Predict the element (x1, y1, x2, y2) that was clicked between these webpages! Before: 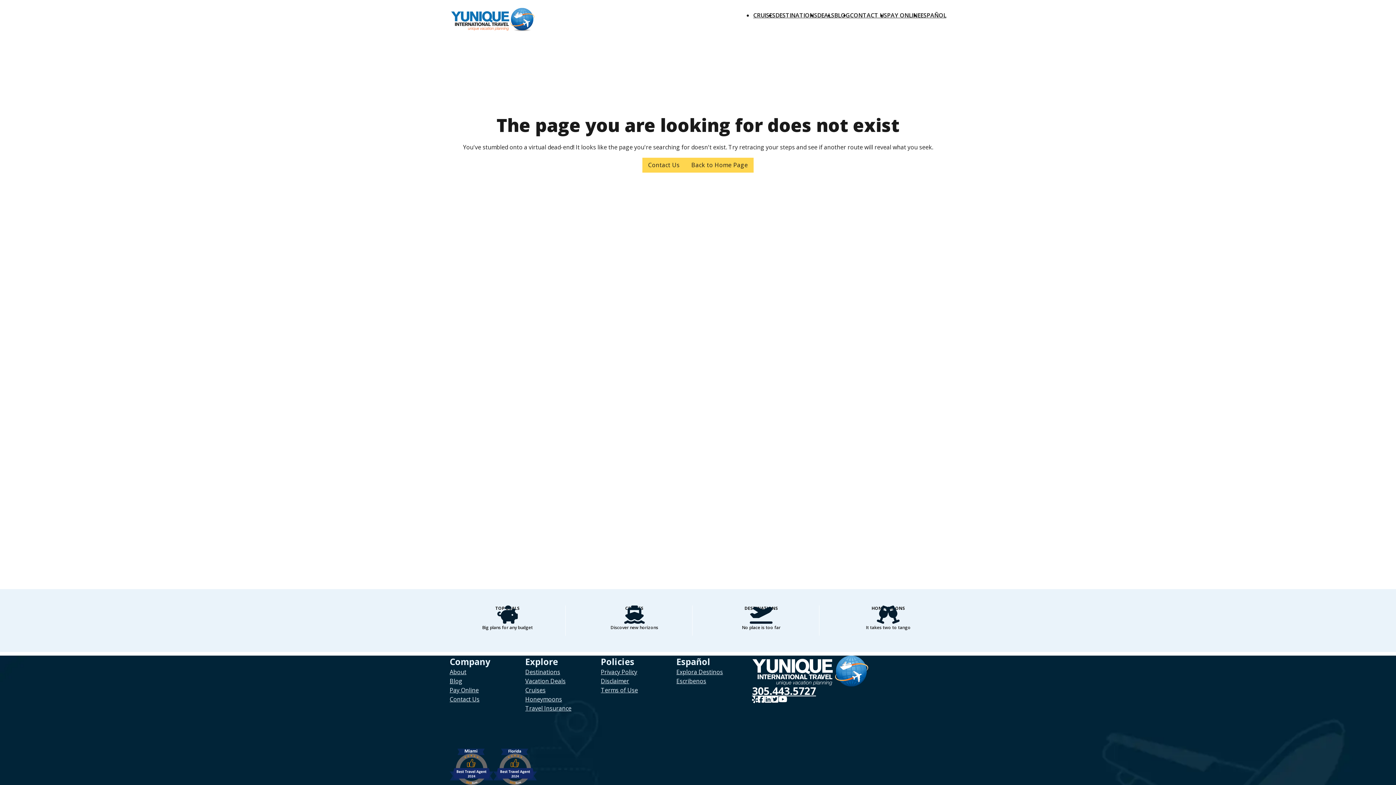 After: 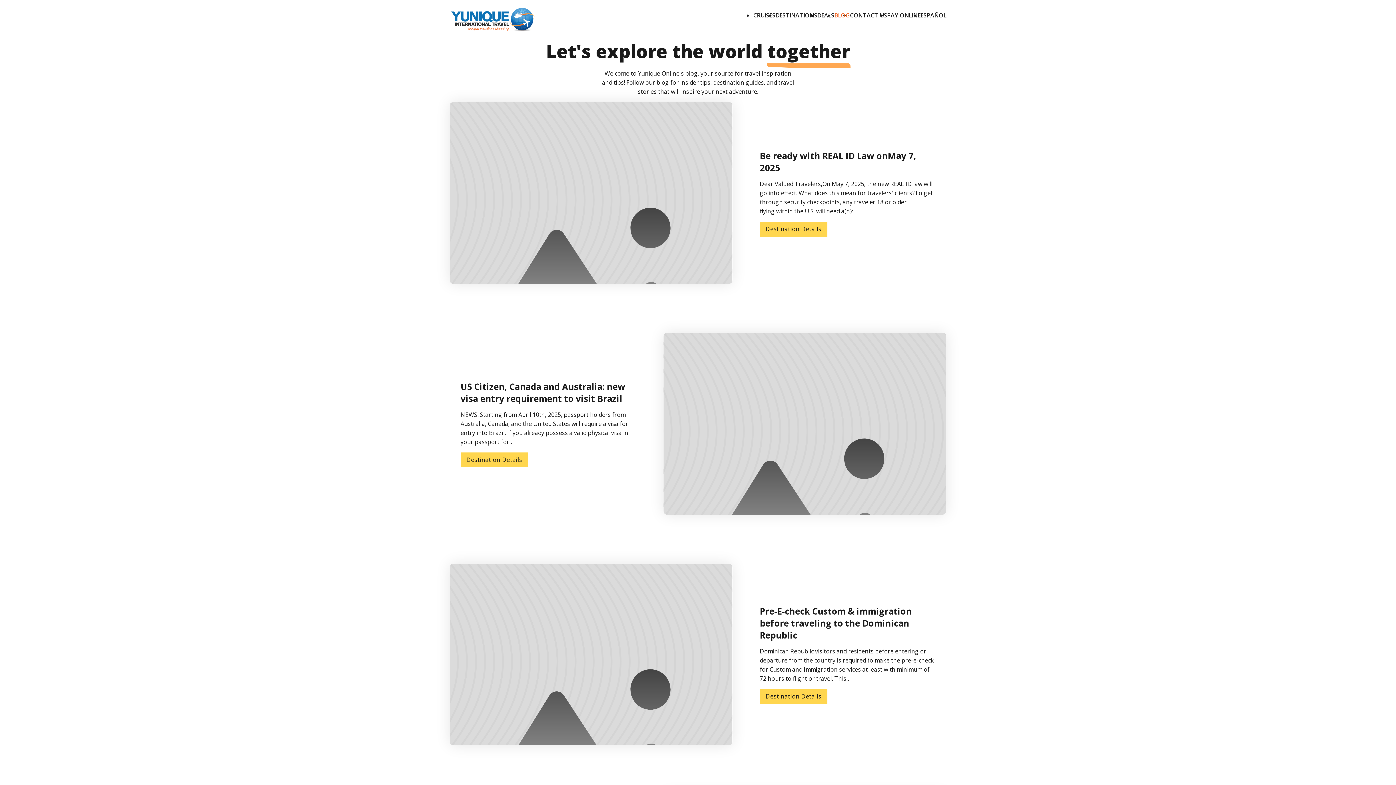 Action: bbox: (834, 11, 850, 19) label: BLOG